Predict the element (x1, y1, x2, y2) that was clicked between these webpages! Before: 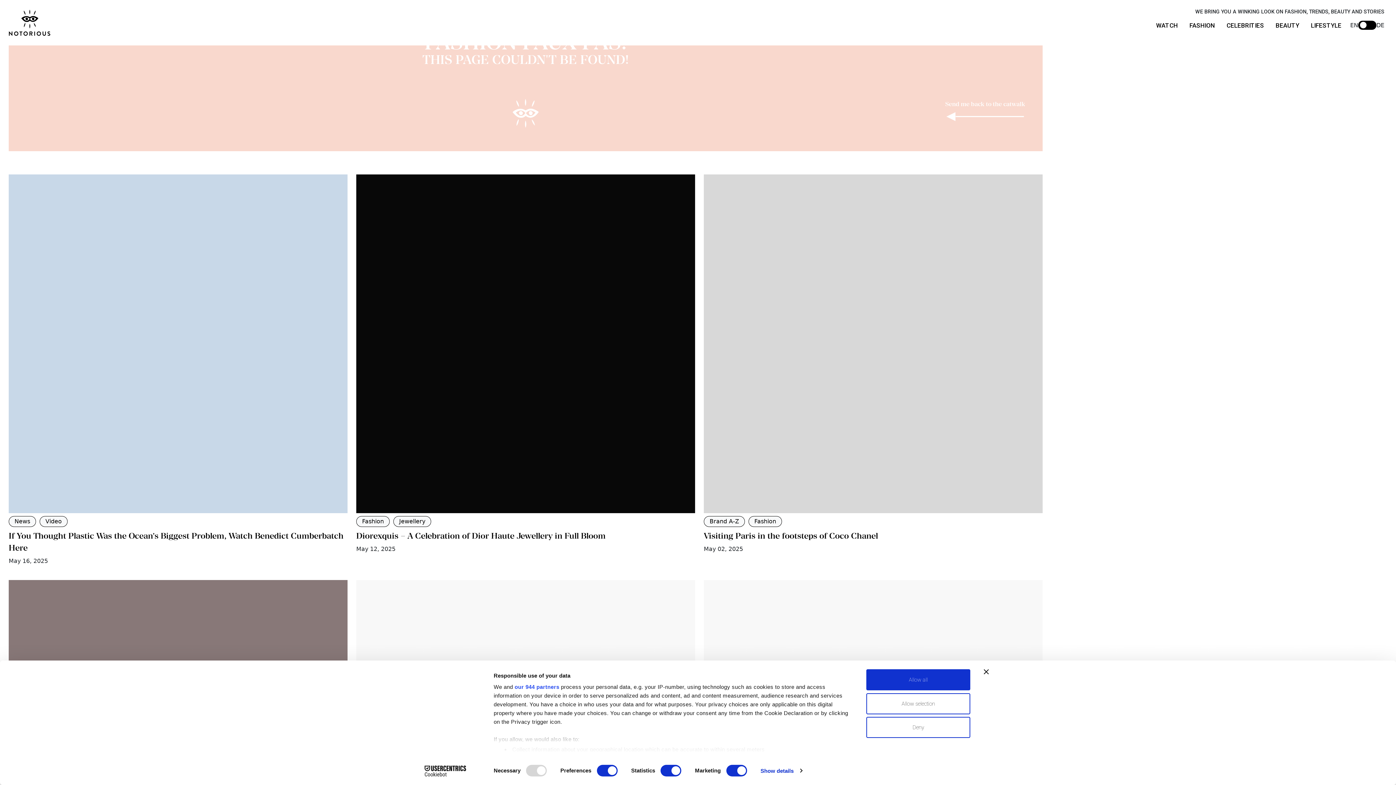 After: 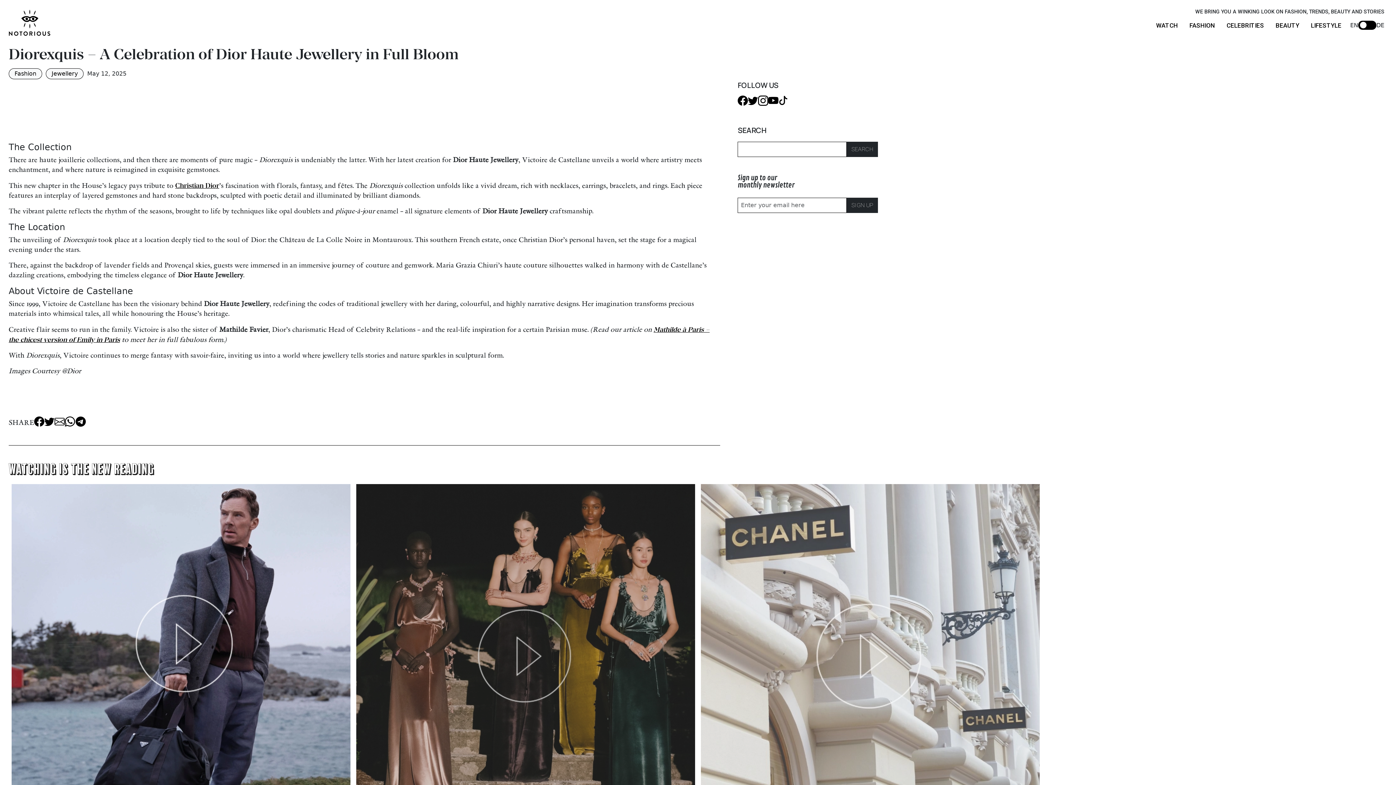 Action: bbox: (356, 531, 605, 540) label: Diorexquis – A Celebration of Dior Haute Jewellery in Full Bloom